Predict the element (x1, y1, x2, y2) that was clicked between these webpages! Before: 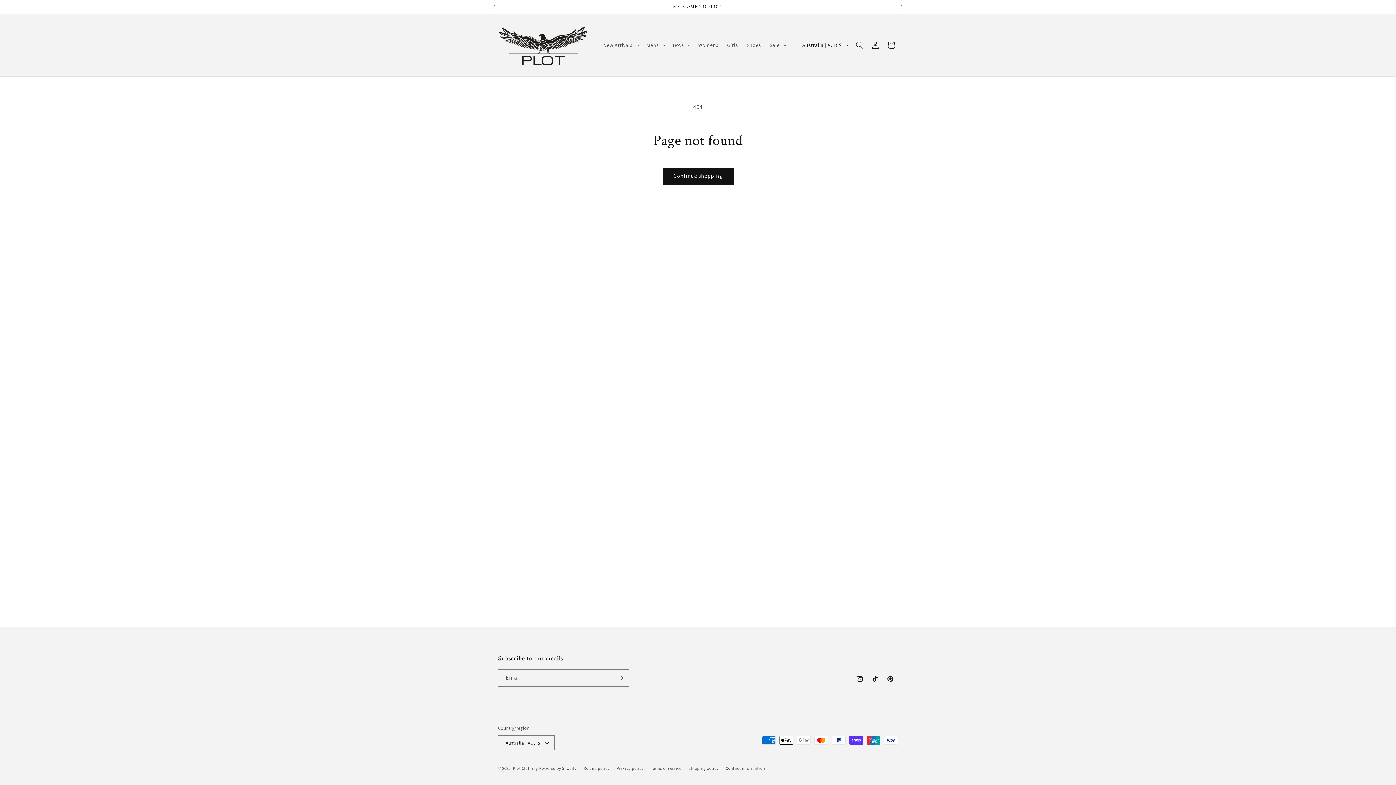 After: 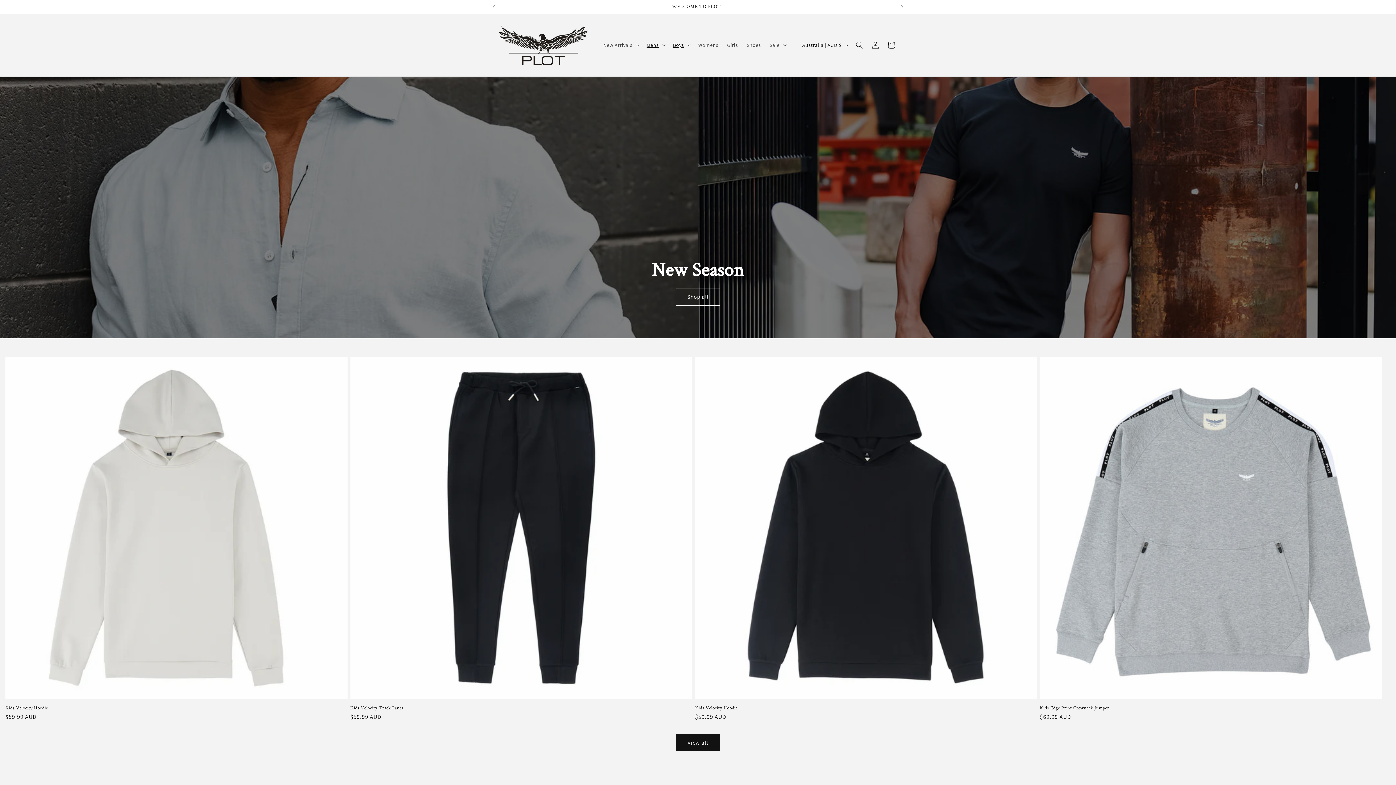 Action: bbox: (512, 766, 538, 771) label: Plot Clothing